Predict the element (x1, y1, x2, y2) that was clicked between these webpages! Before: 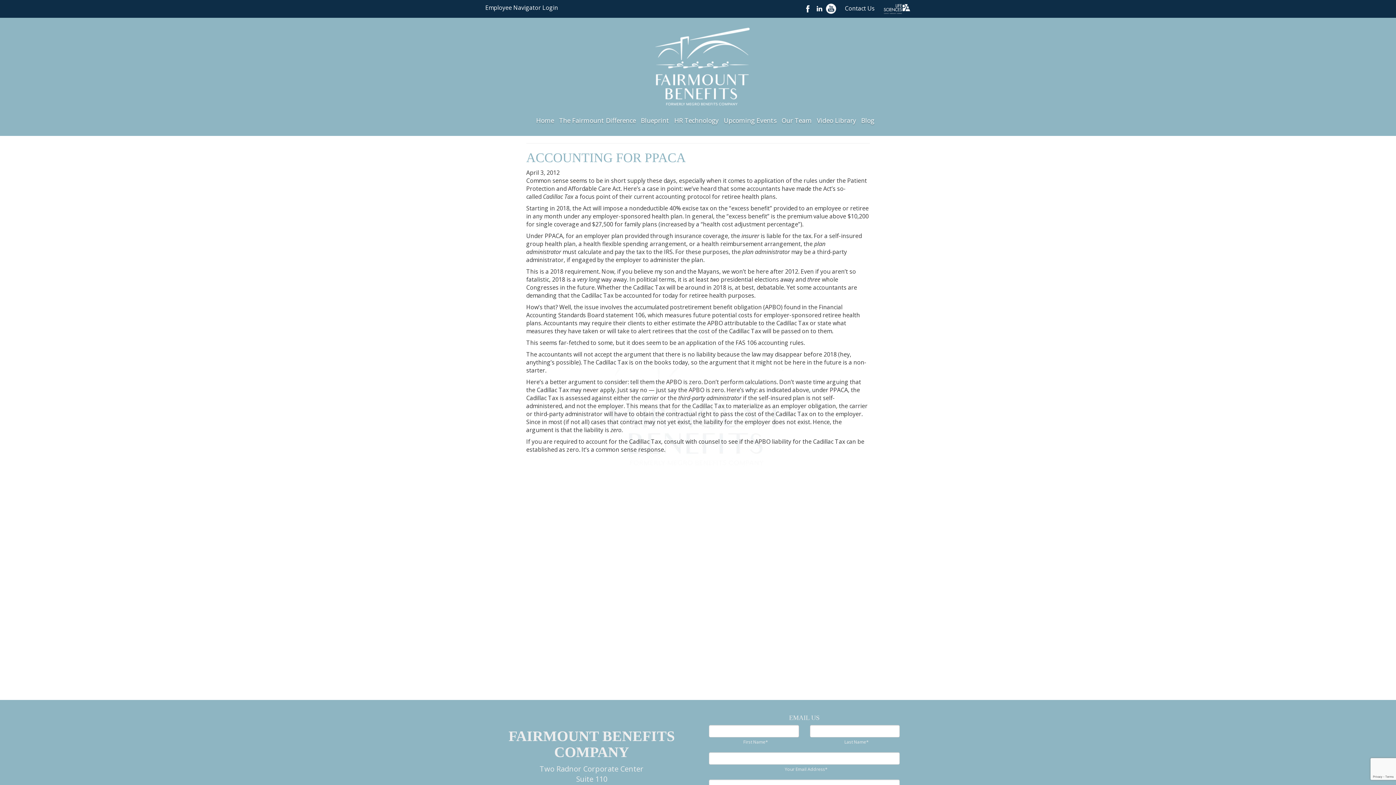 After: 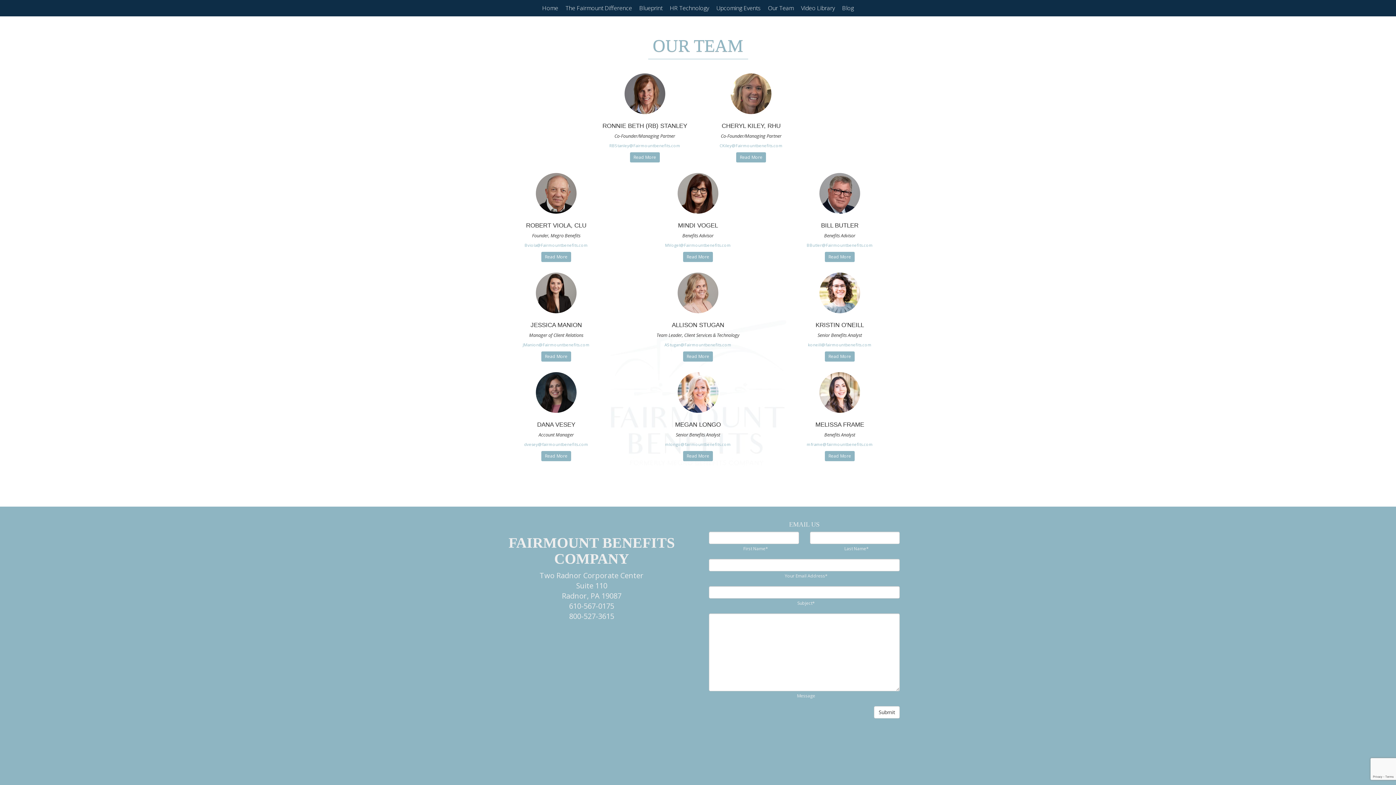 Action: bbox: (781, 115, 812, 124) label: Our Team